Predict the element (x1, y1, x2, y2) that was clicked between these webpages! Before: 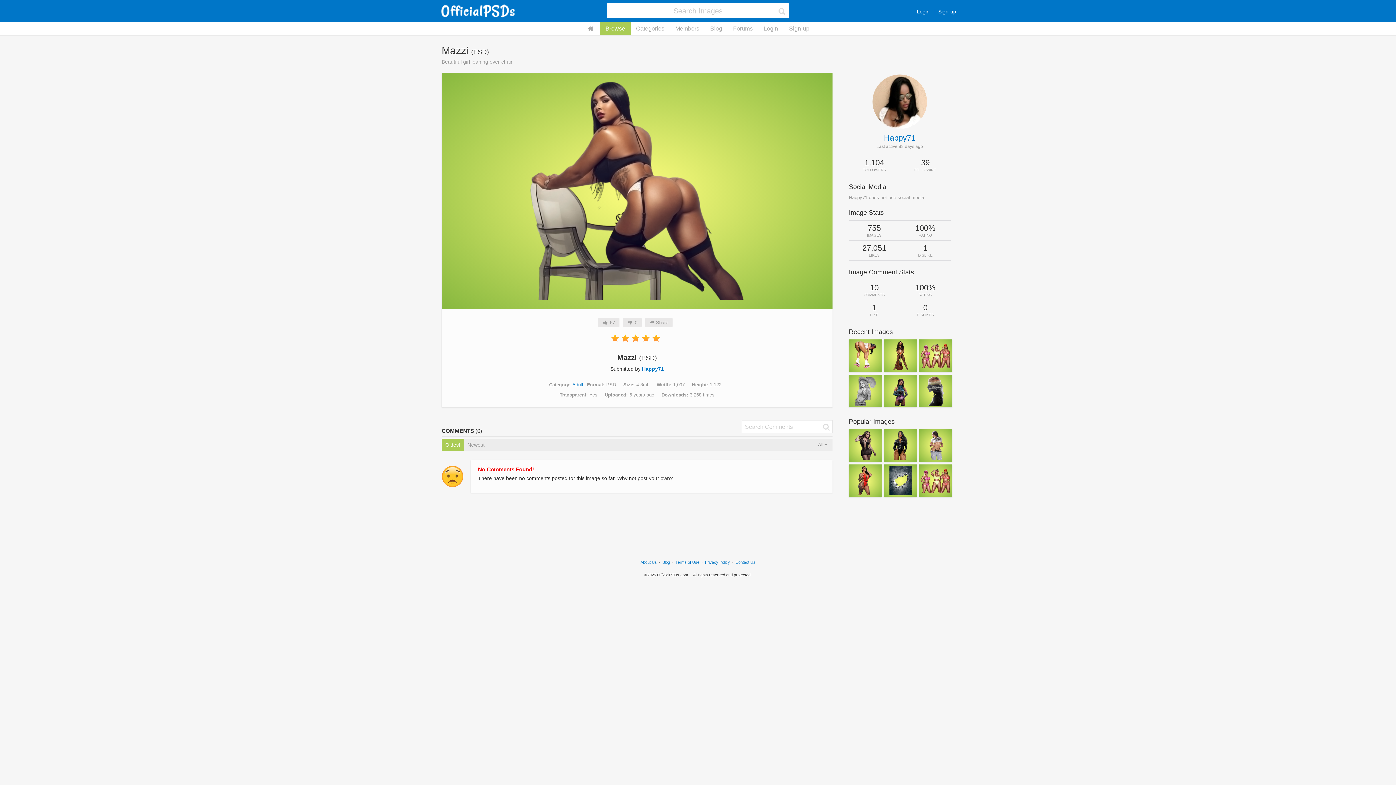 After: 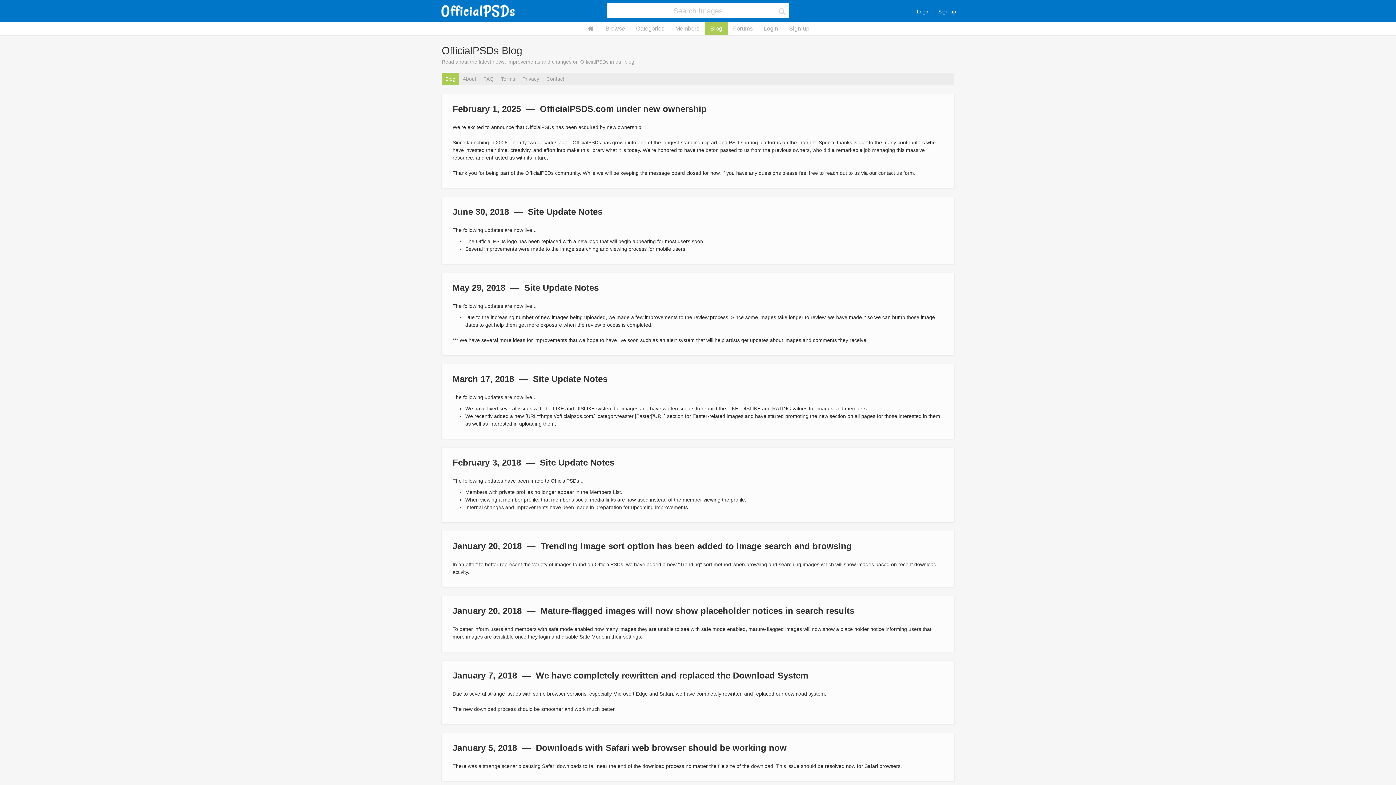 Action: label: Blog bbox: (704, 21, 727, 35)